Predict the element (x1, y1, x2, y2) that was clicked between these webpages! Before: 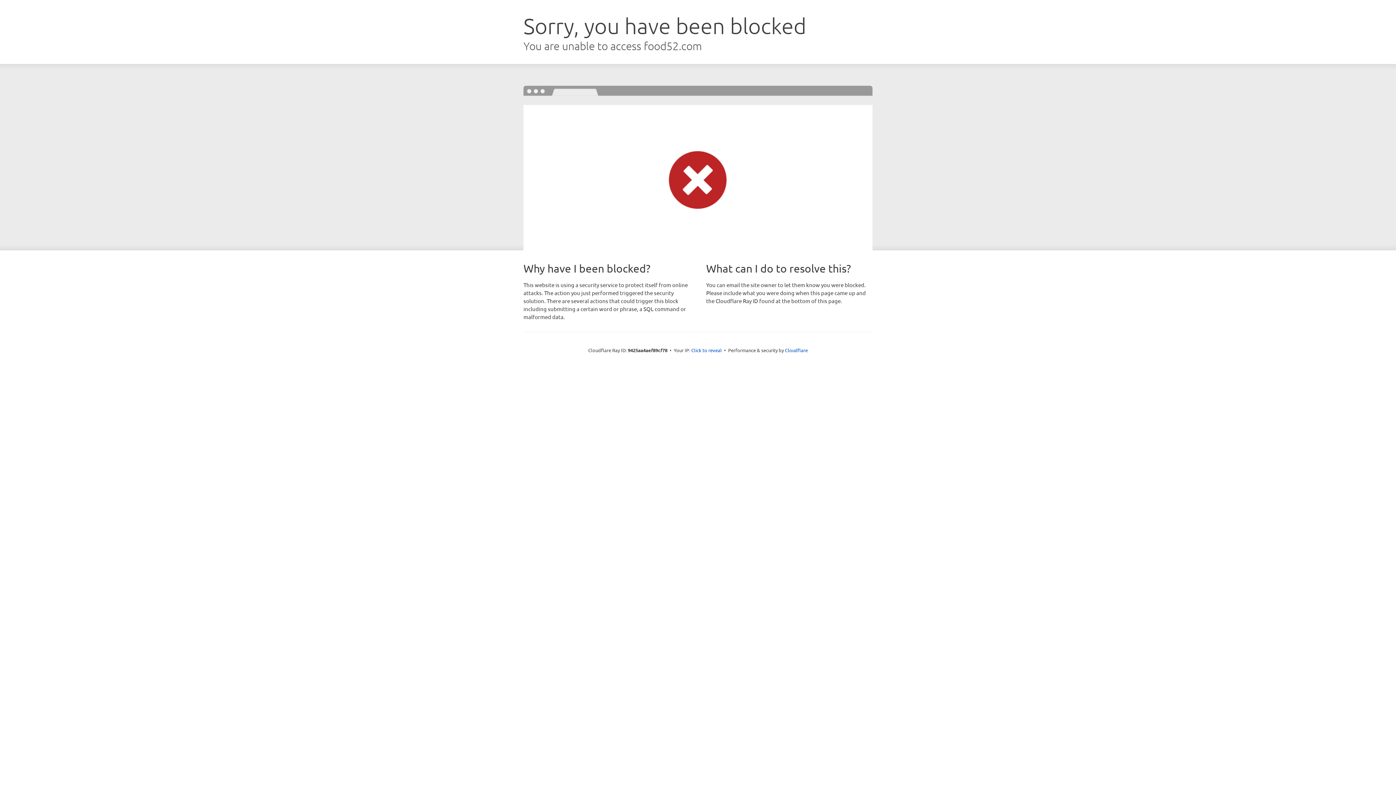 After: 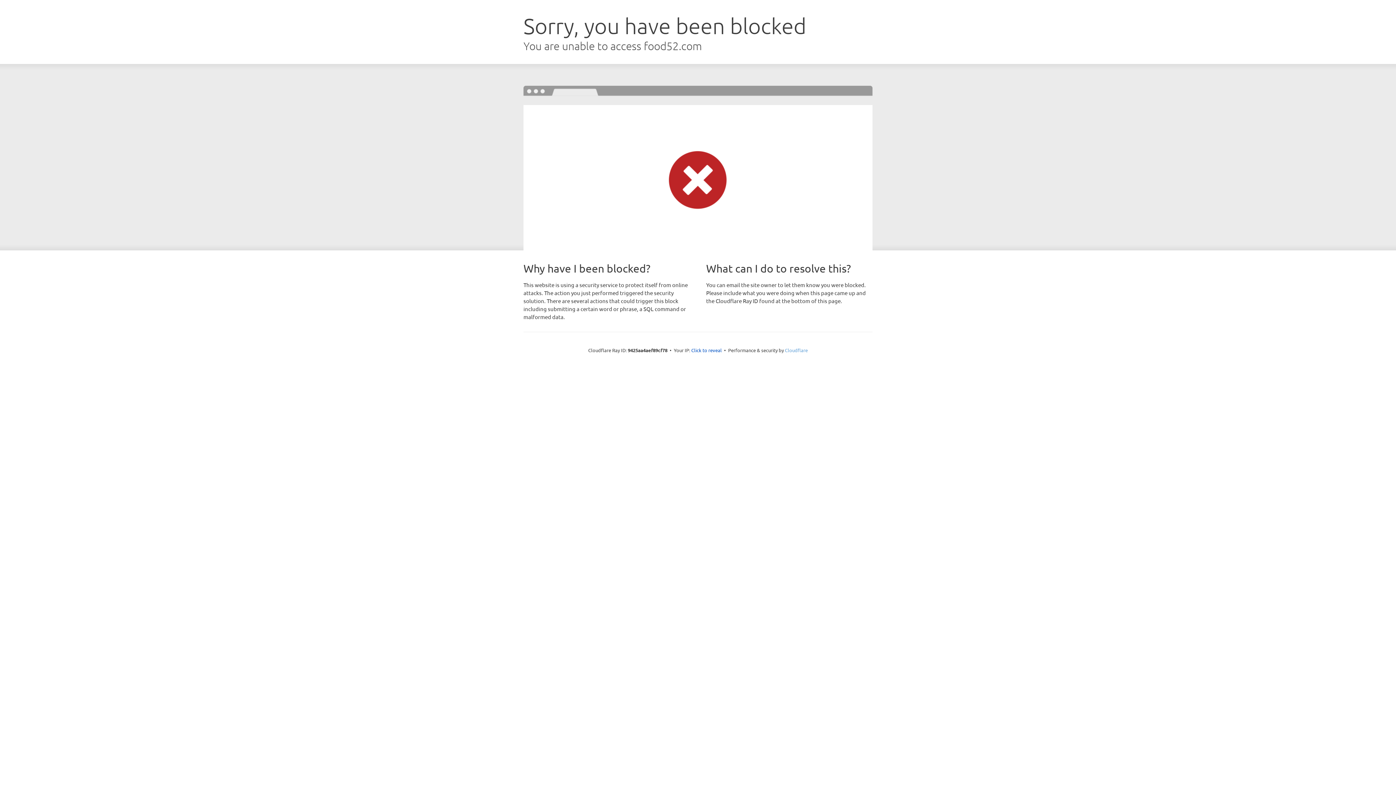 Action: bbox: (785, 347, 808, 353) label: Cloudflare